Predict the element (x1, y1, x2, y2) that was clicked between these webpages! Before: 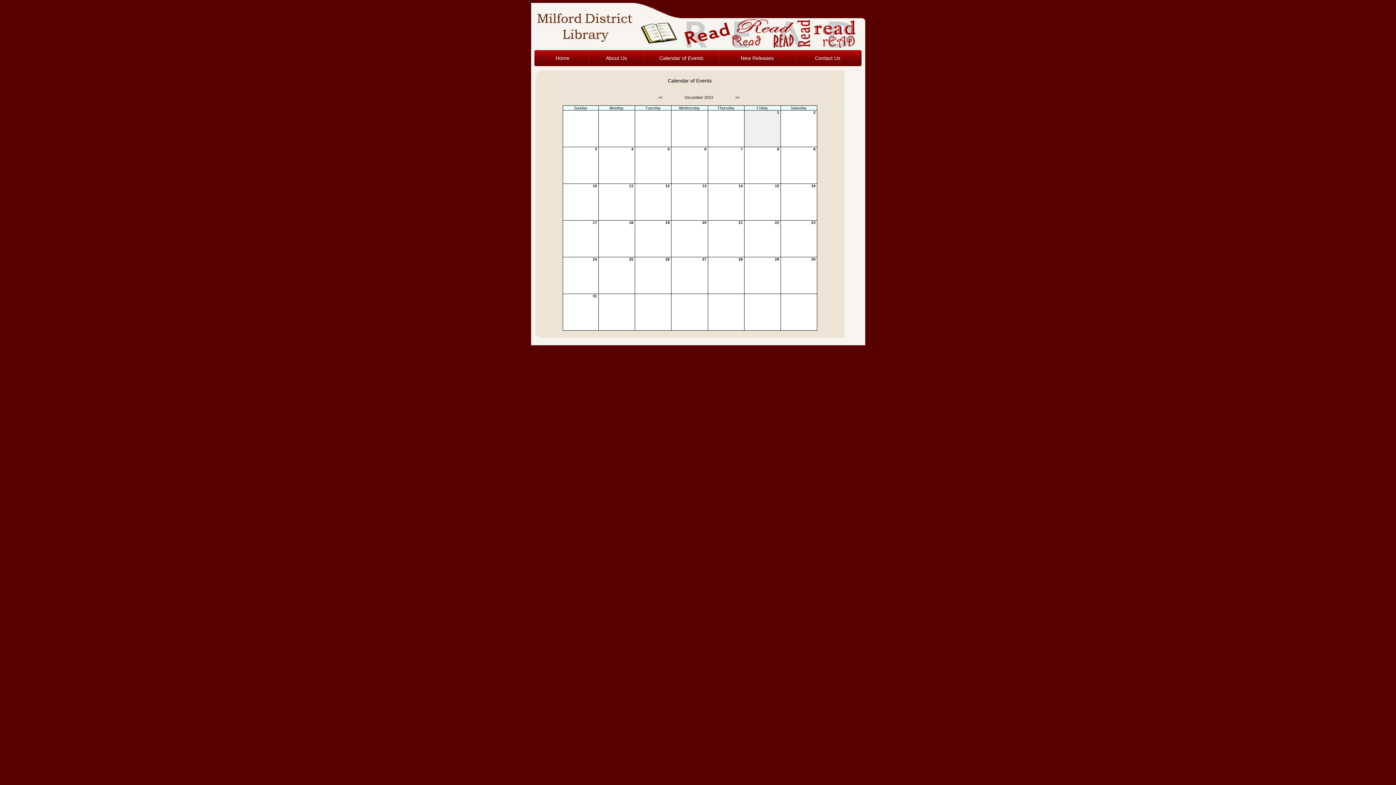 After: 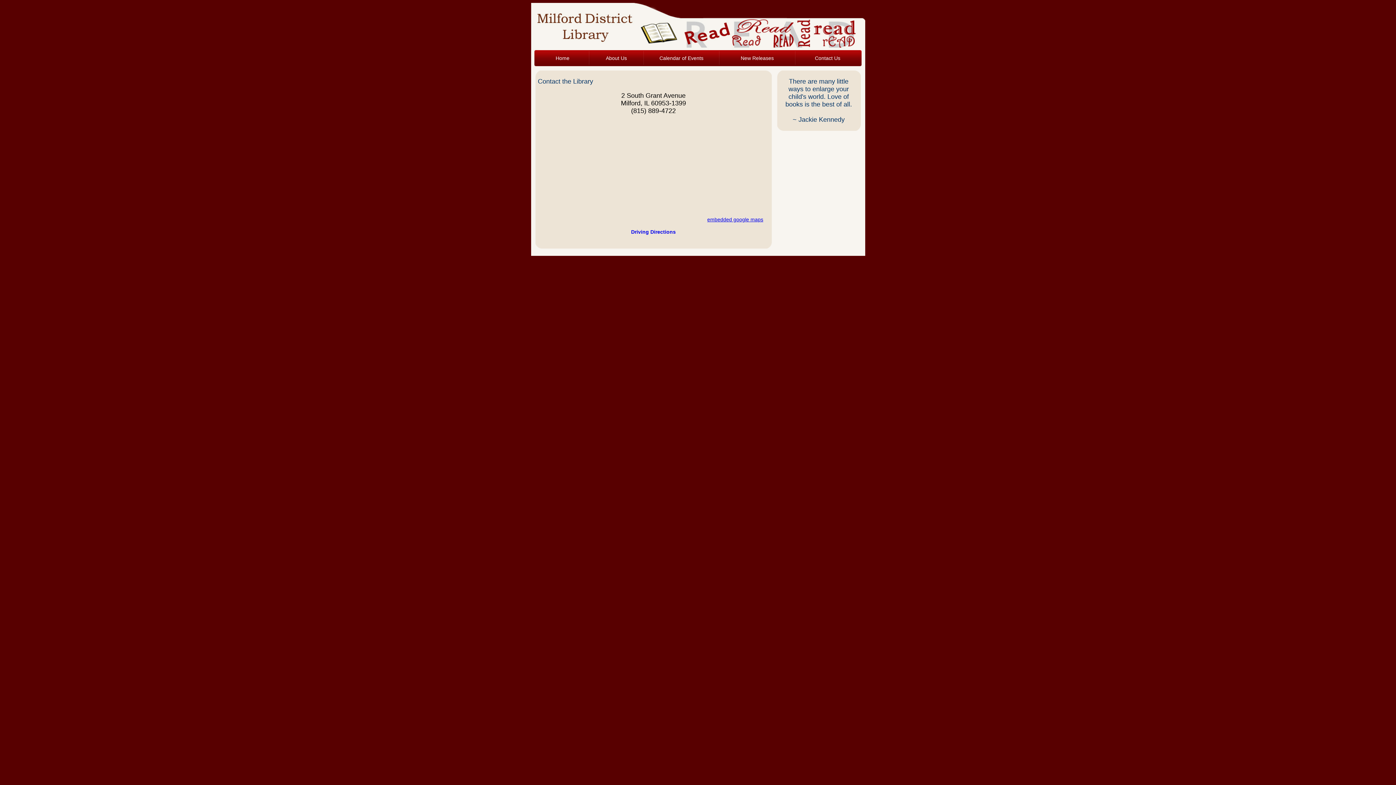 Action: bbox: (815, 55, 840, 61) label: Contact Us